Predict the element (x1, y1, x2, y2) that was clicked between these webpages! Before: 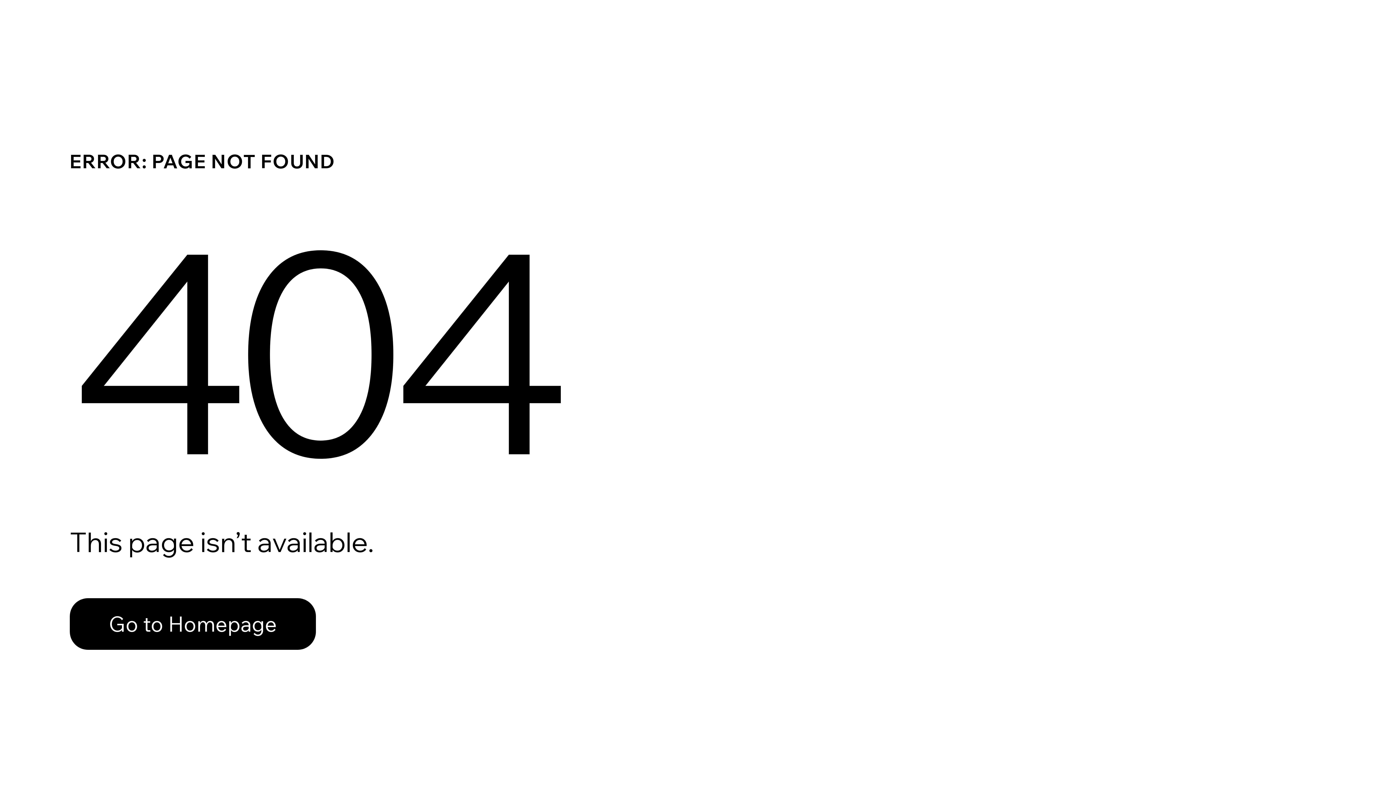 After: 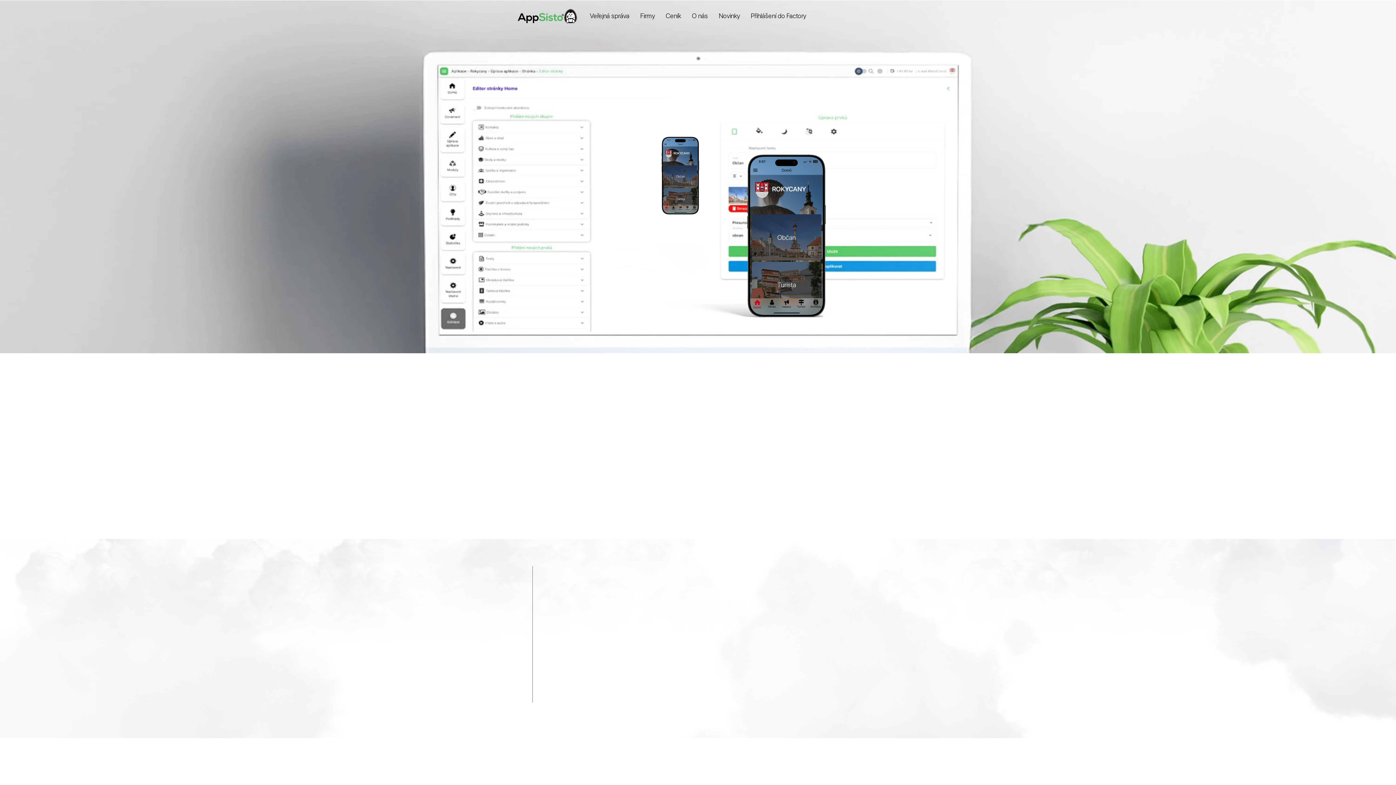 Action: label: Go to Homepage bbox: (69, 598, 316, 650)